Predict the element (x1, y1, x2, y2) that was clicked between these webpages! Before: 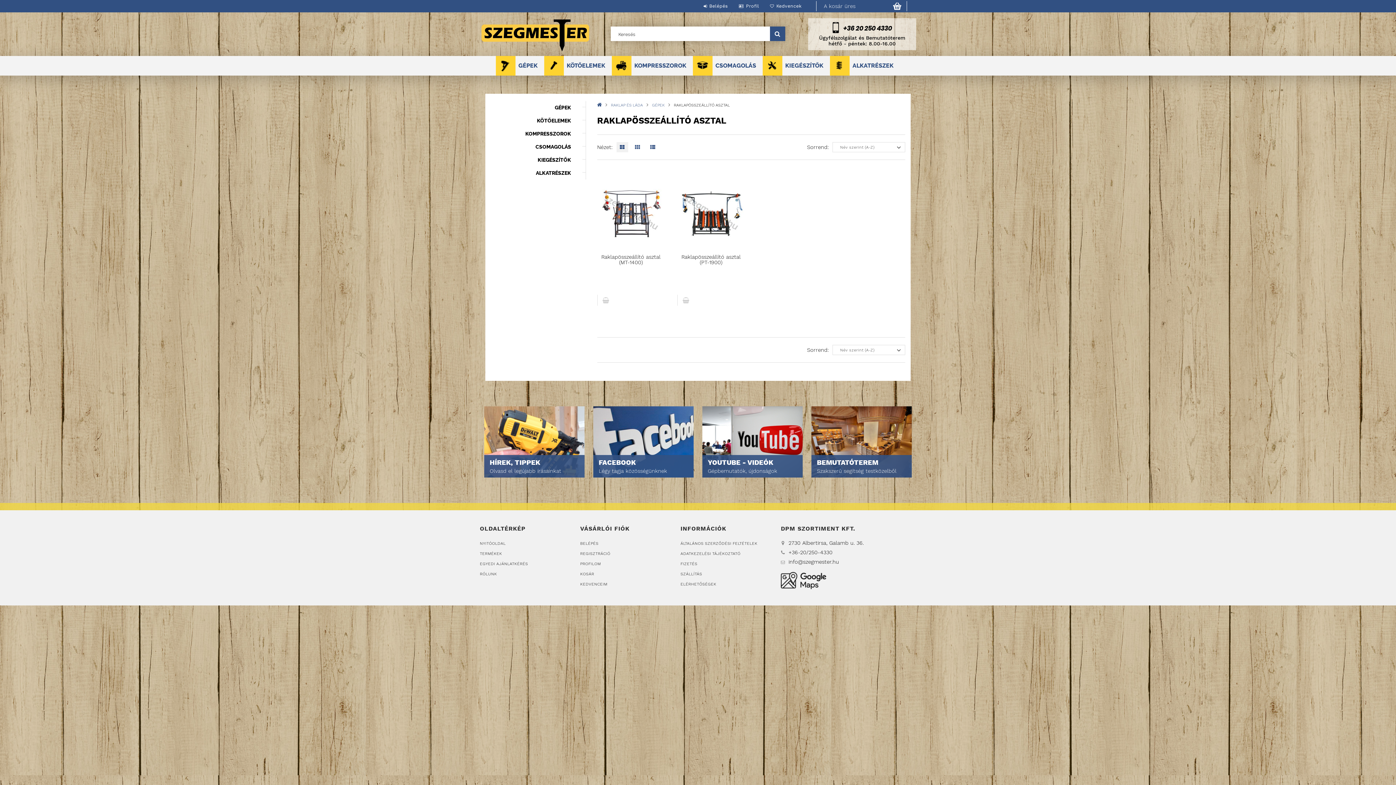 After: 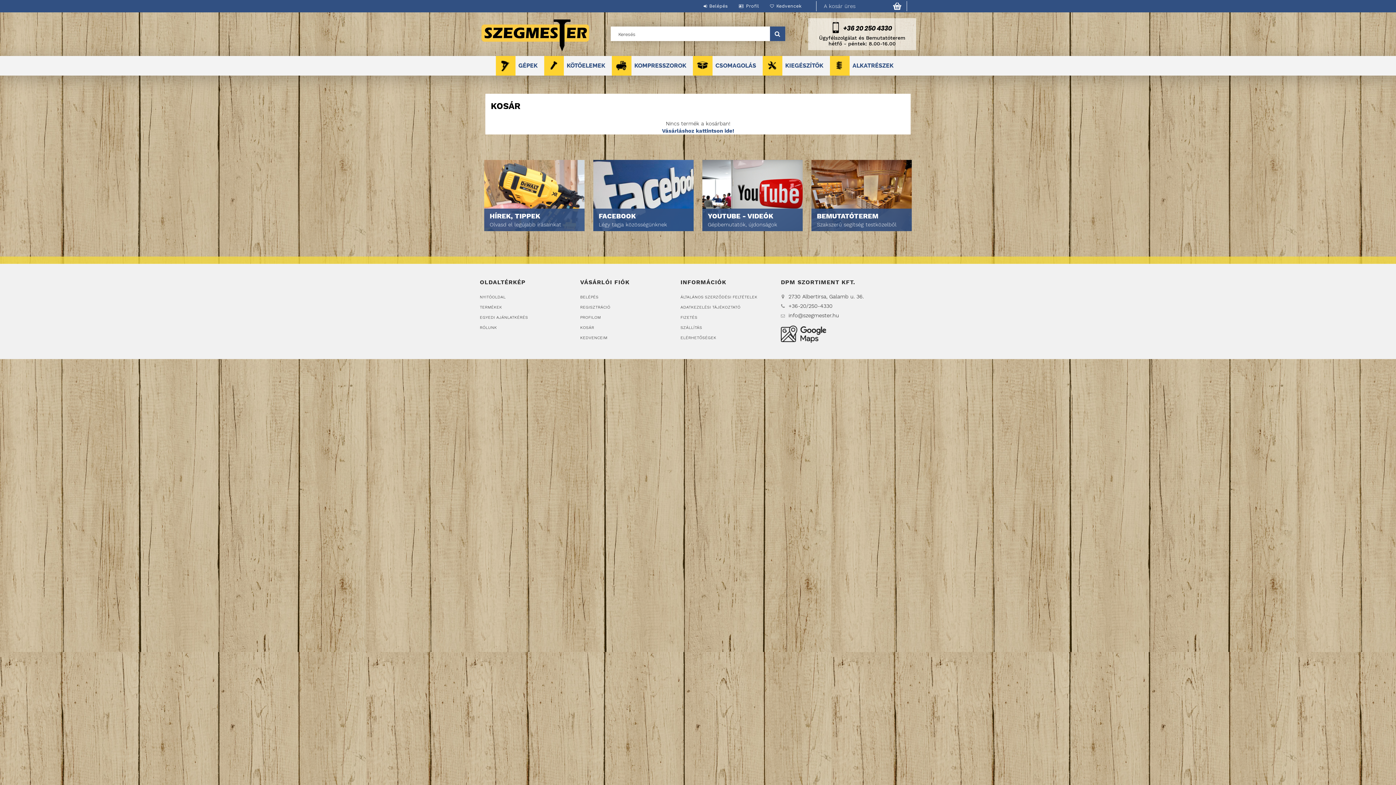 Action: bbox: (580, 572, 594, 576) label: KOSÁR